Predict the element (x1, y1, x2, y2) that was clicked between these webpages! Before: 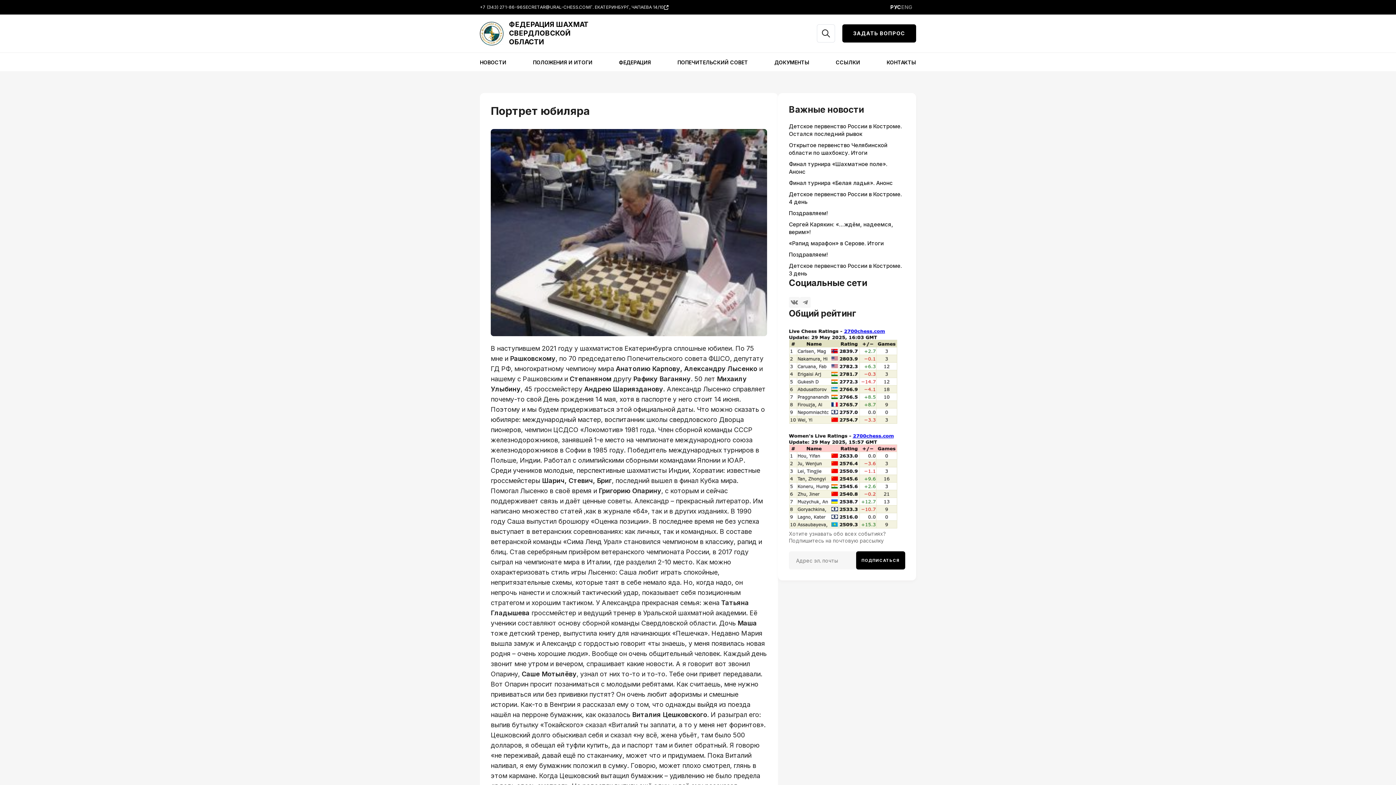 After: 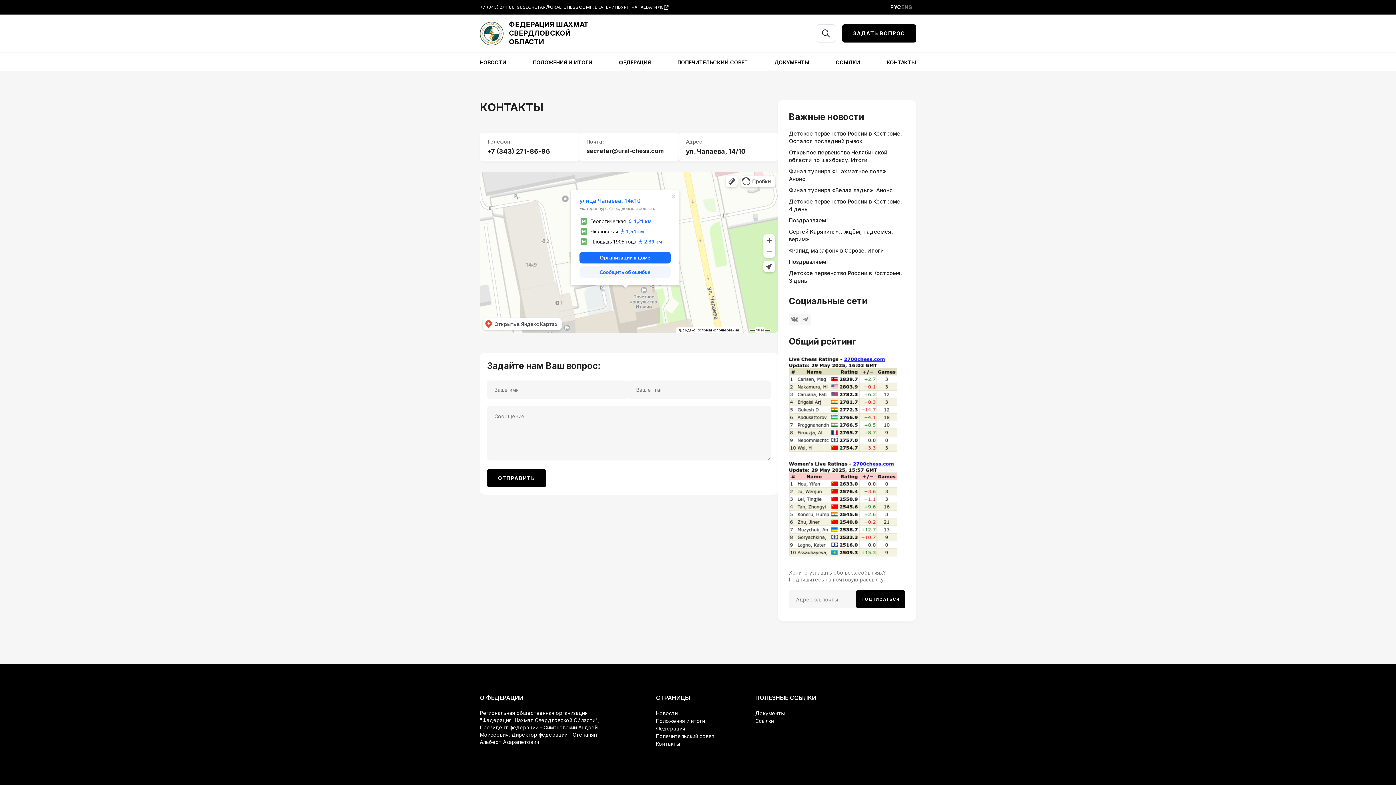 Action: label: КОНТАКТЫ bbox: (886, 59, 916, 65)